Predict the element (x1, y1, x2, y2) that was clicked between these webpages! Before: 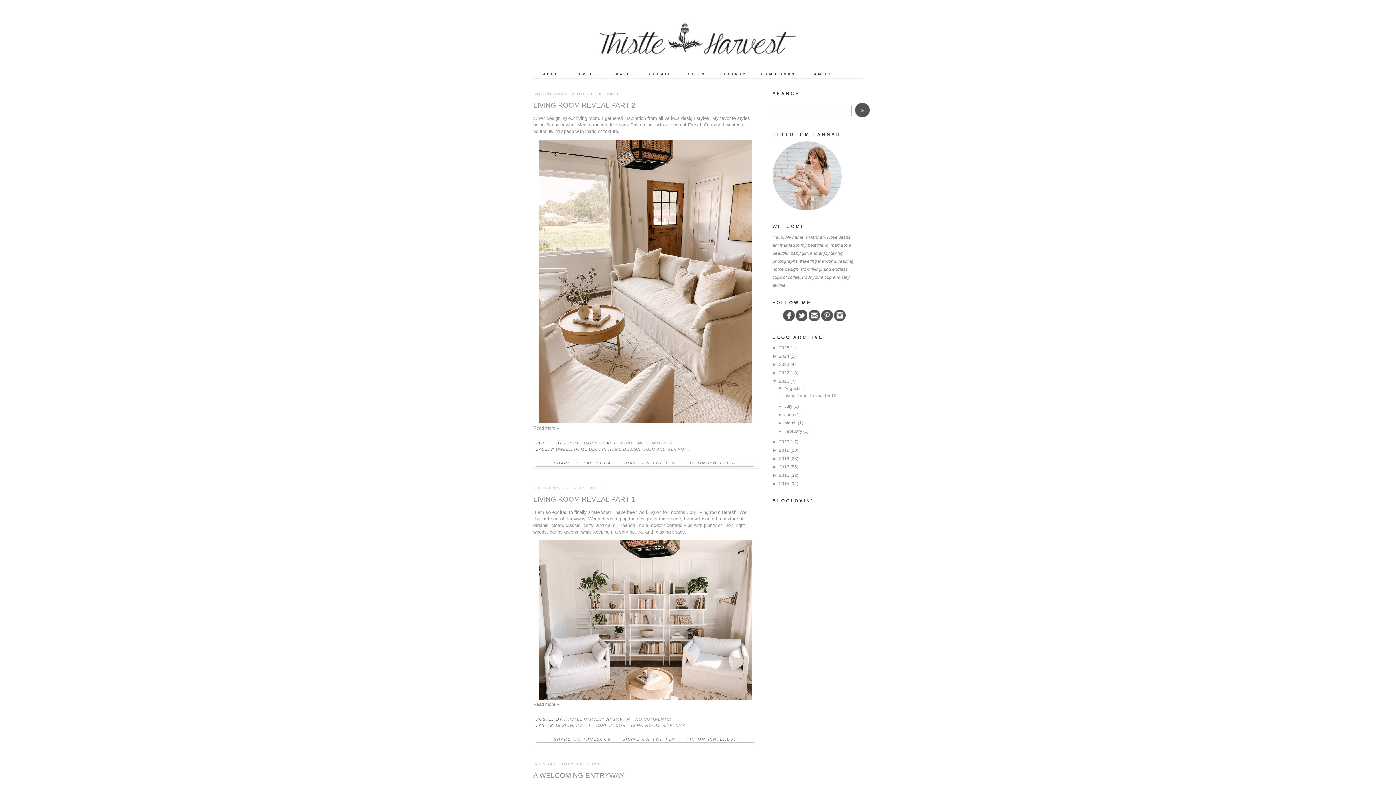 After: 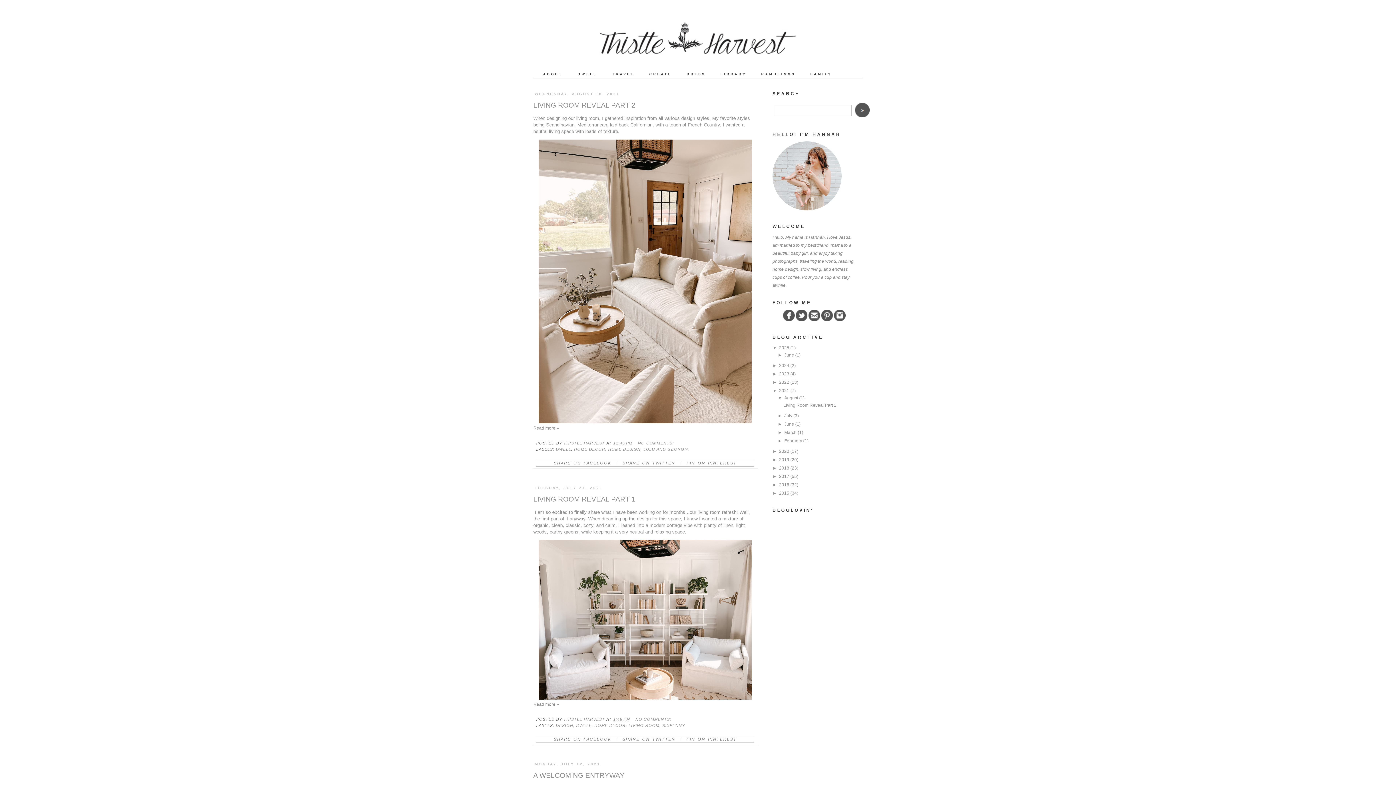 Action: bbox: (772, 345, 779, 350) label: ►  